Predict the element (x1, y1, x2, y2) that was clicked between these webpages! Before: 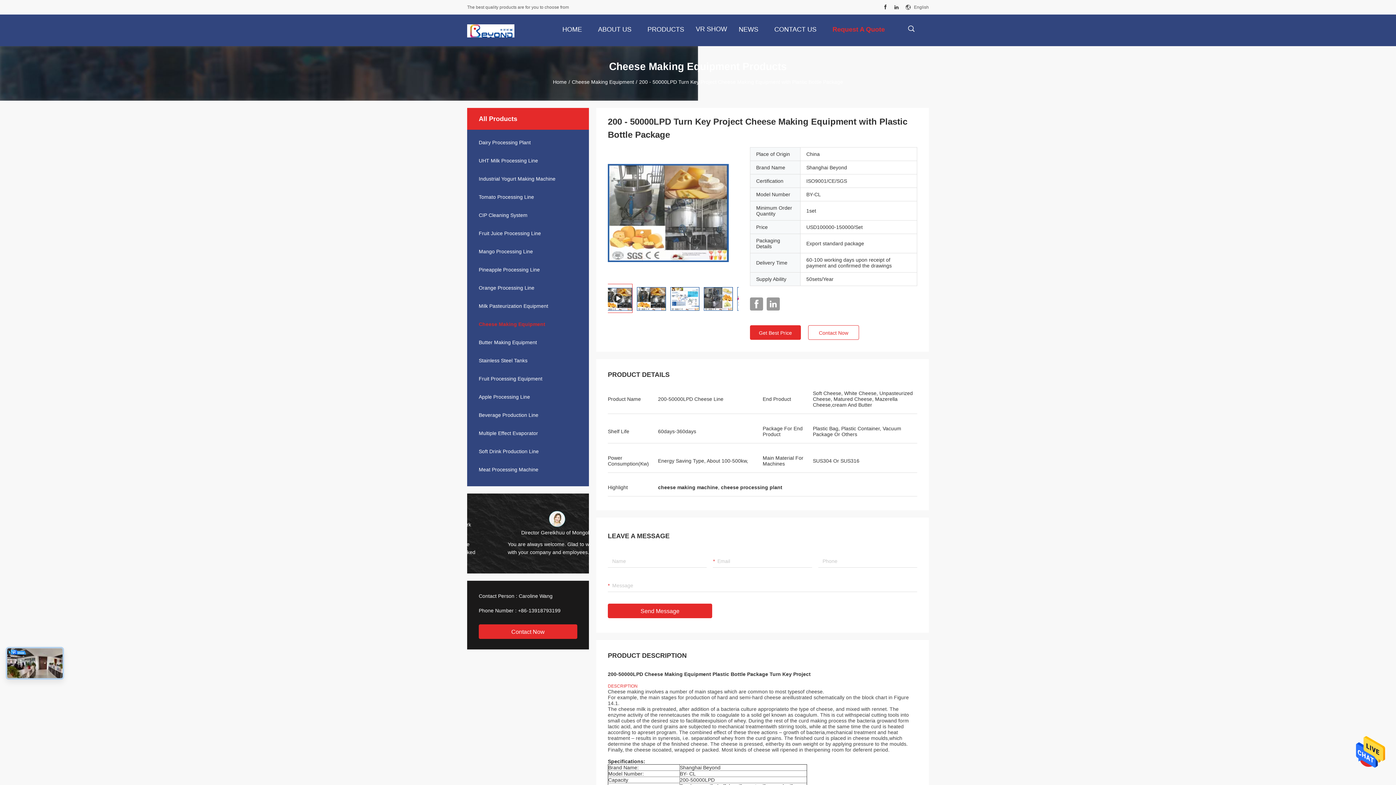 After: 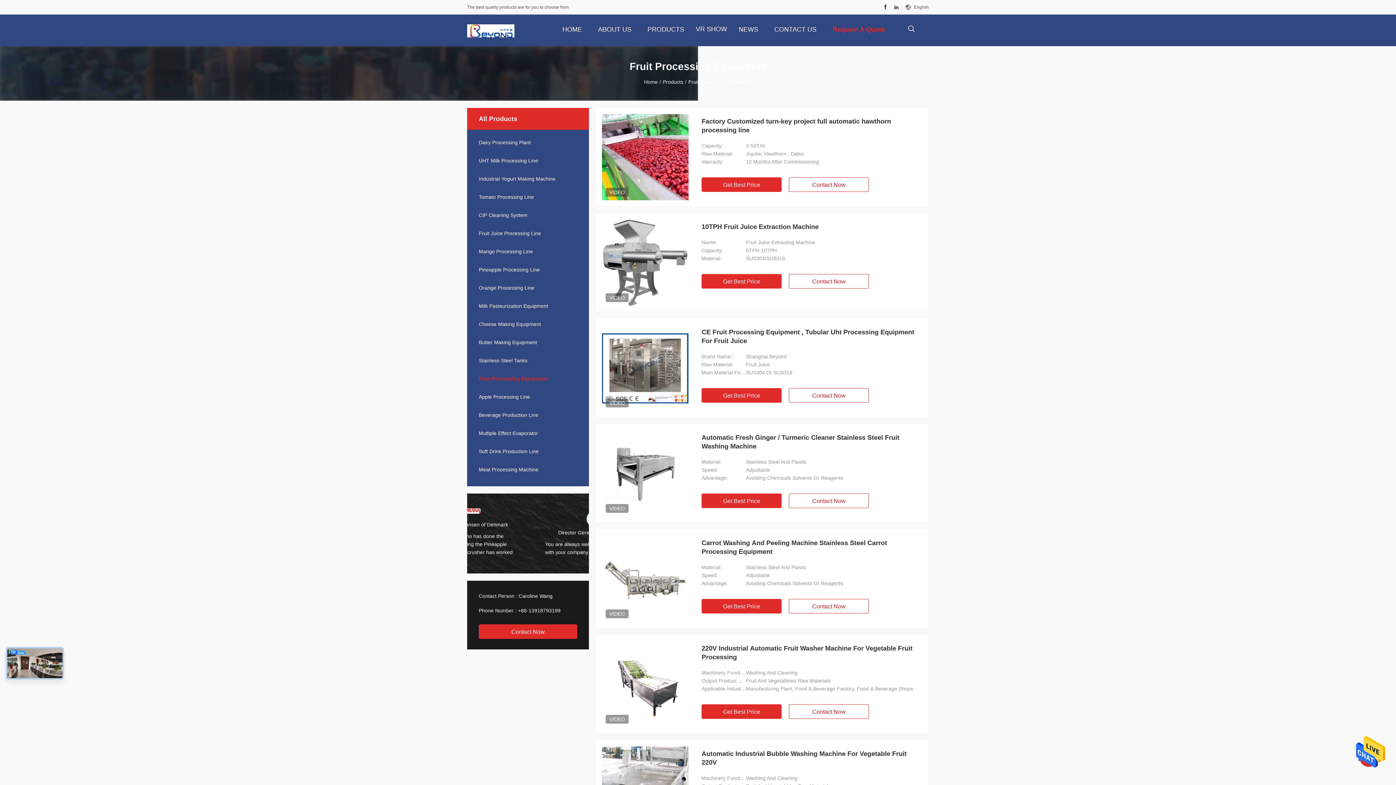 Action: bbox: (467, 375, 589, 382) label: Fruit Processing Equipment